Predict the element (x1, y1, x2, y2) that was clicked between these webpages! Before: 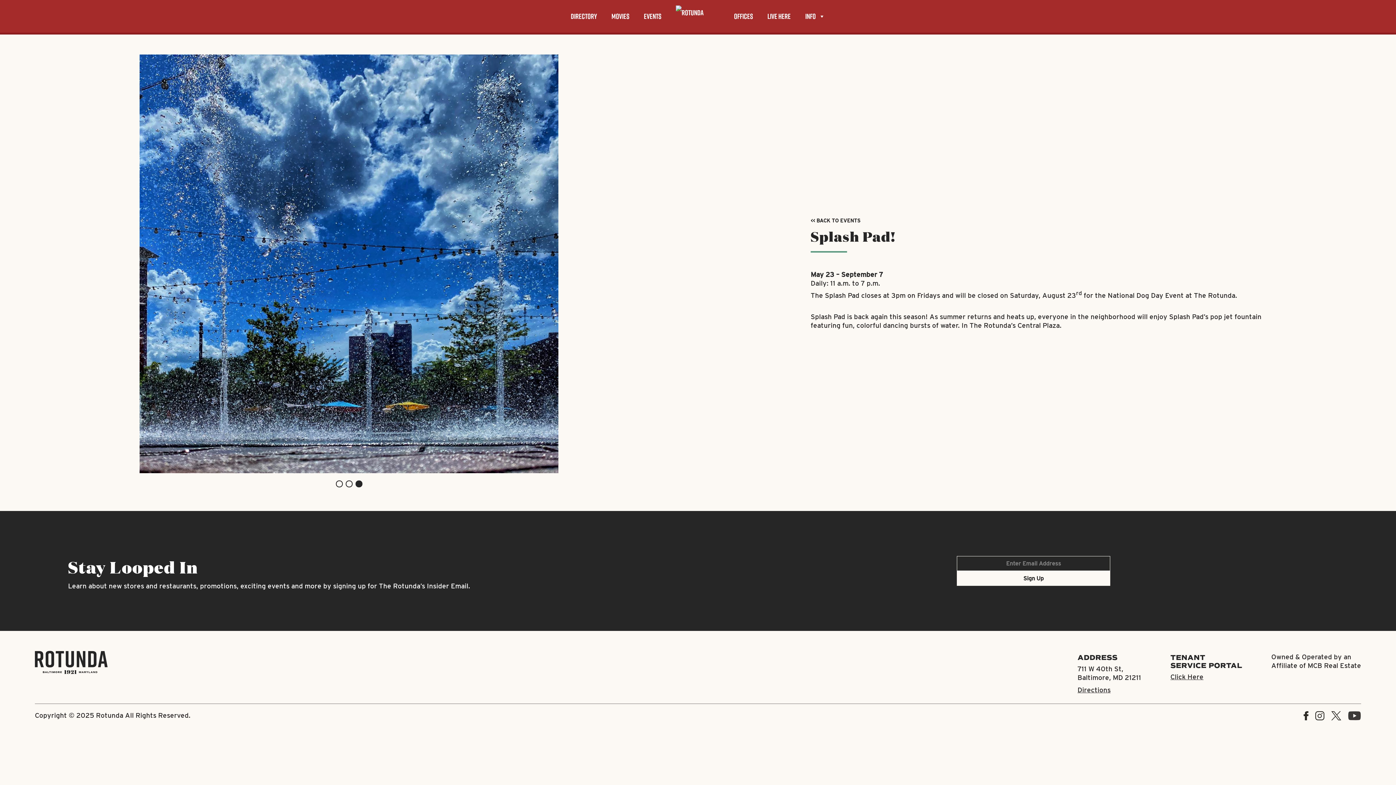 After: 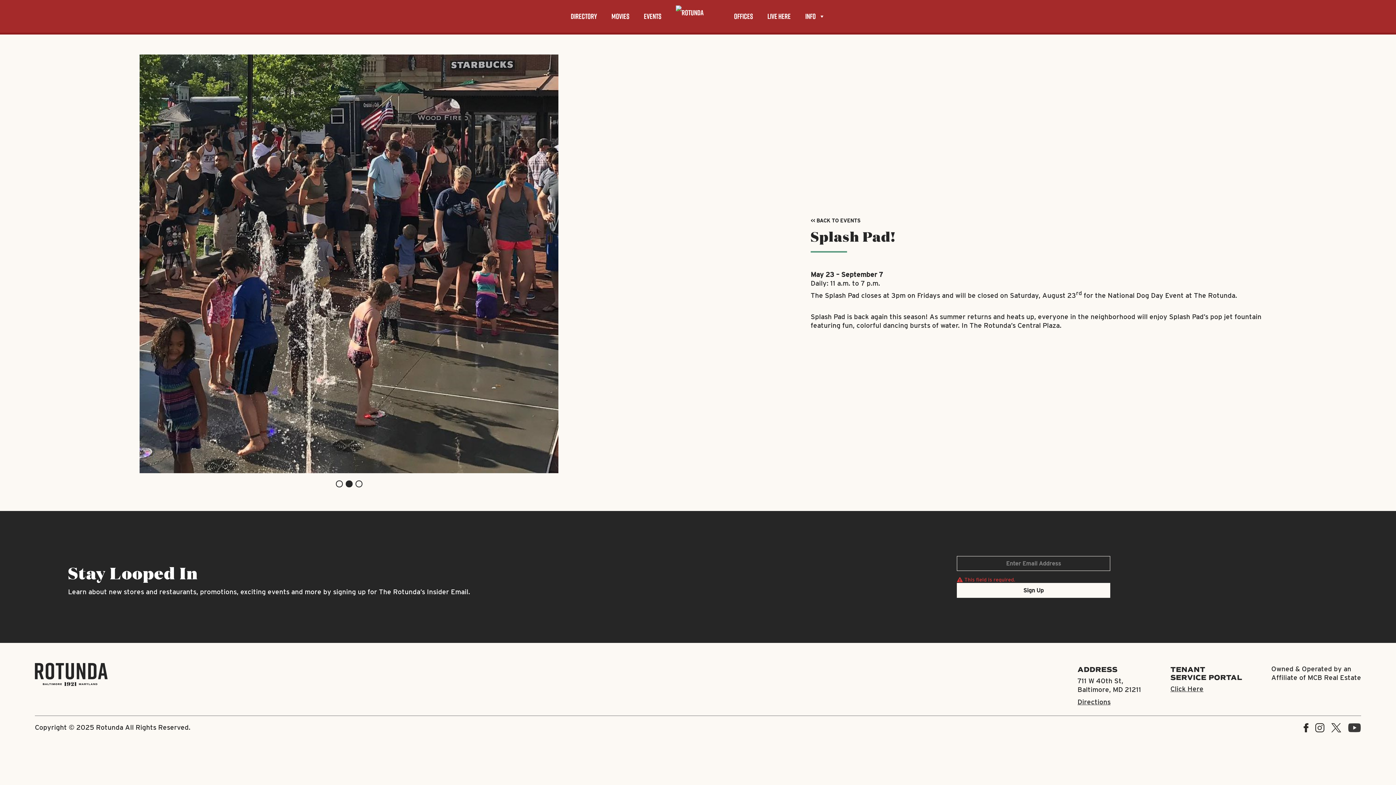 Action: label: Sign Up bbox: (957, 571, 1110, 586)